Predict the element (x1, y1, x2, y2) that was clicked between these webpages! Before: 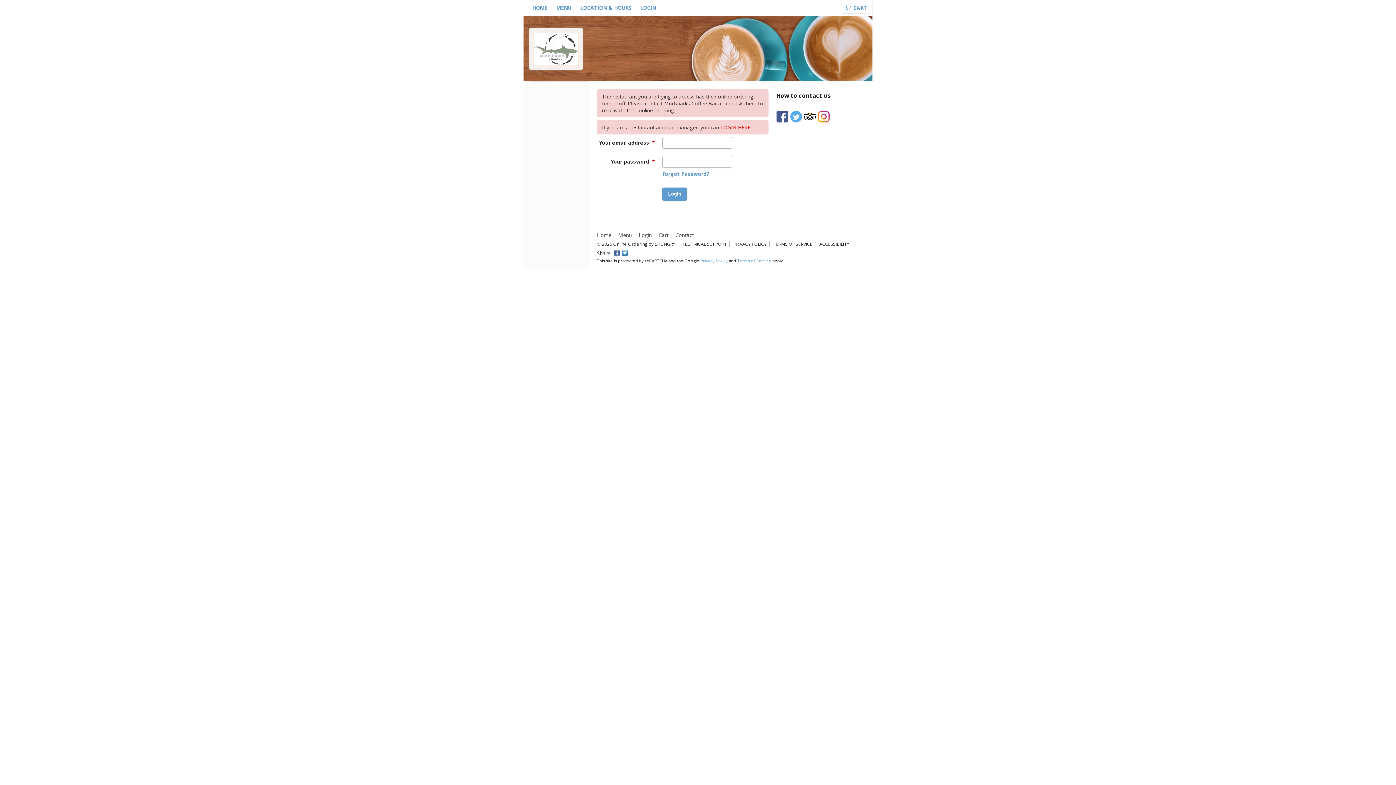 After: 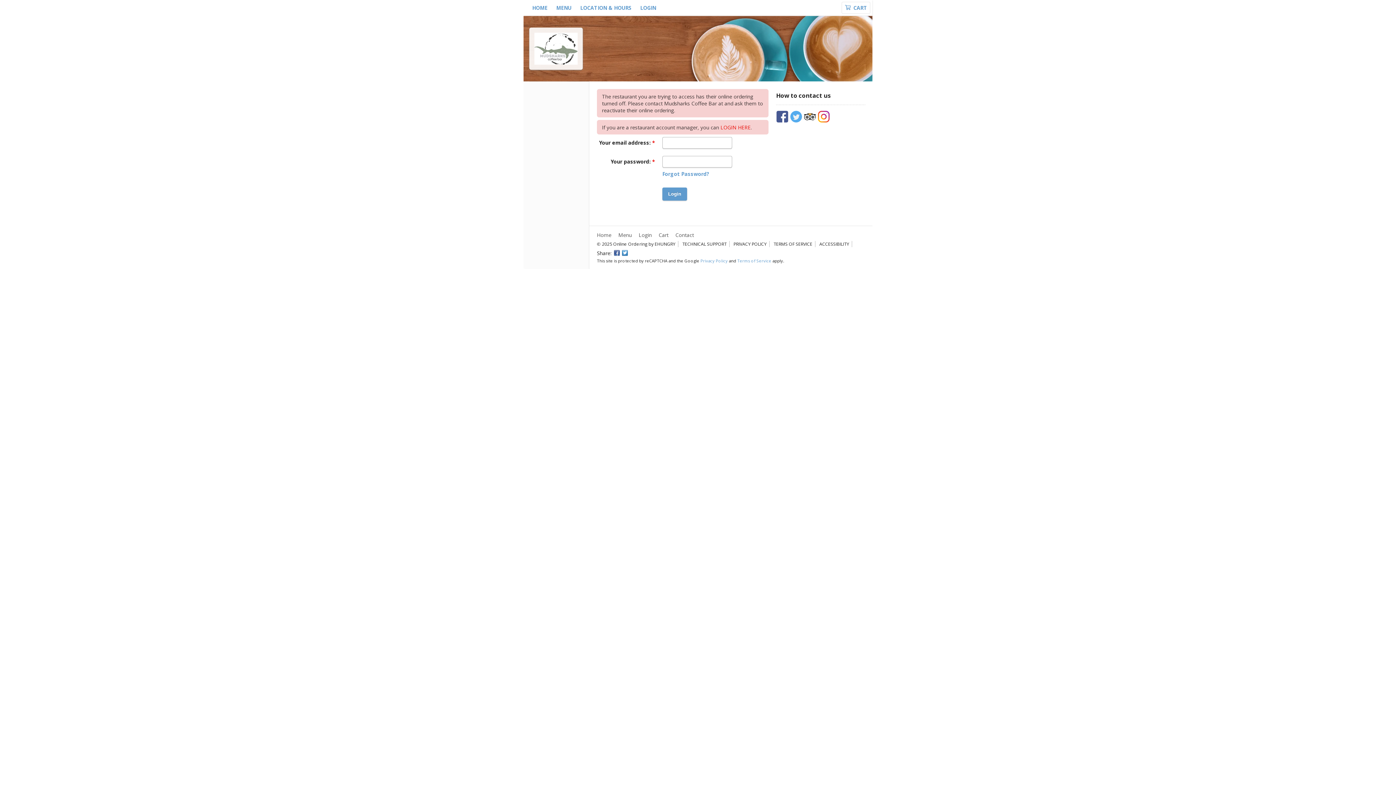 Action: label: Twitter bbox: (790, 110, 802, 122)